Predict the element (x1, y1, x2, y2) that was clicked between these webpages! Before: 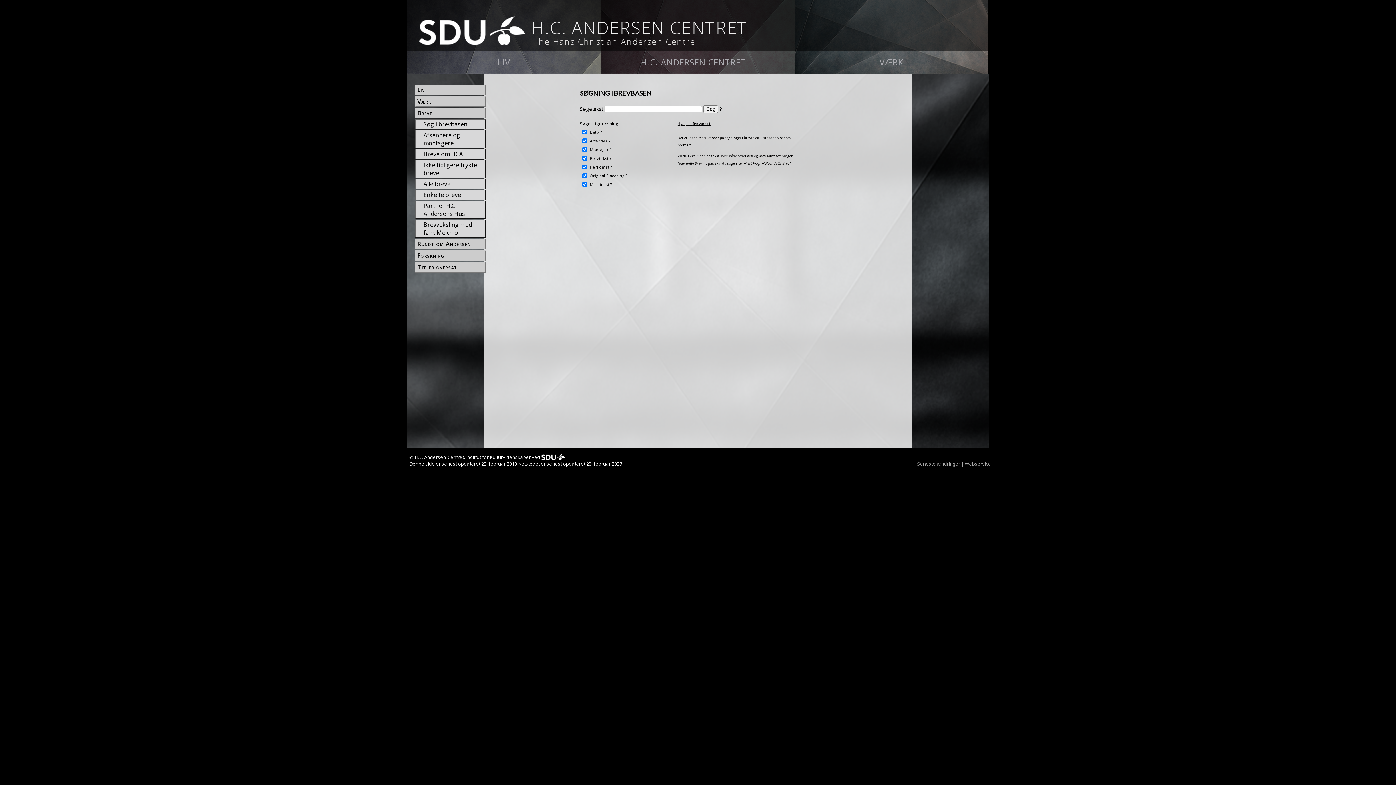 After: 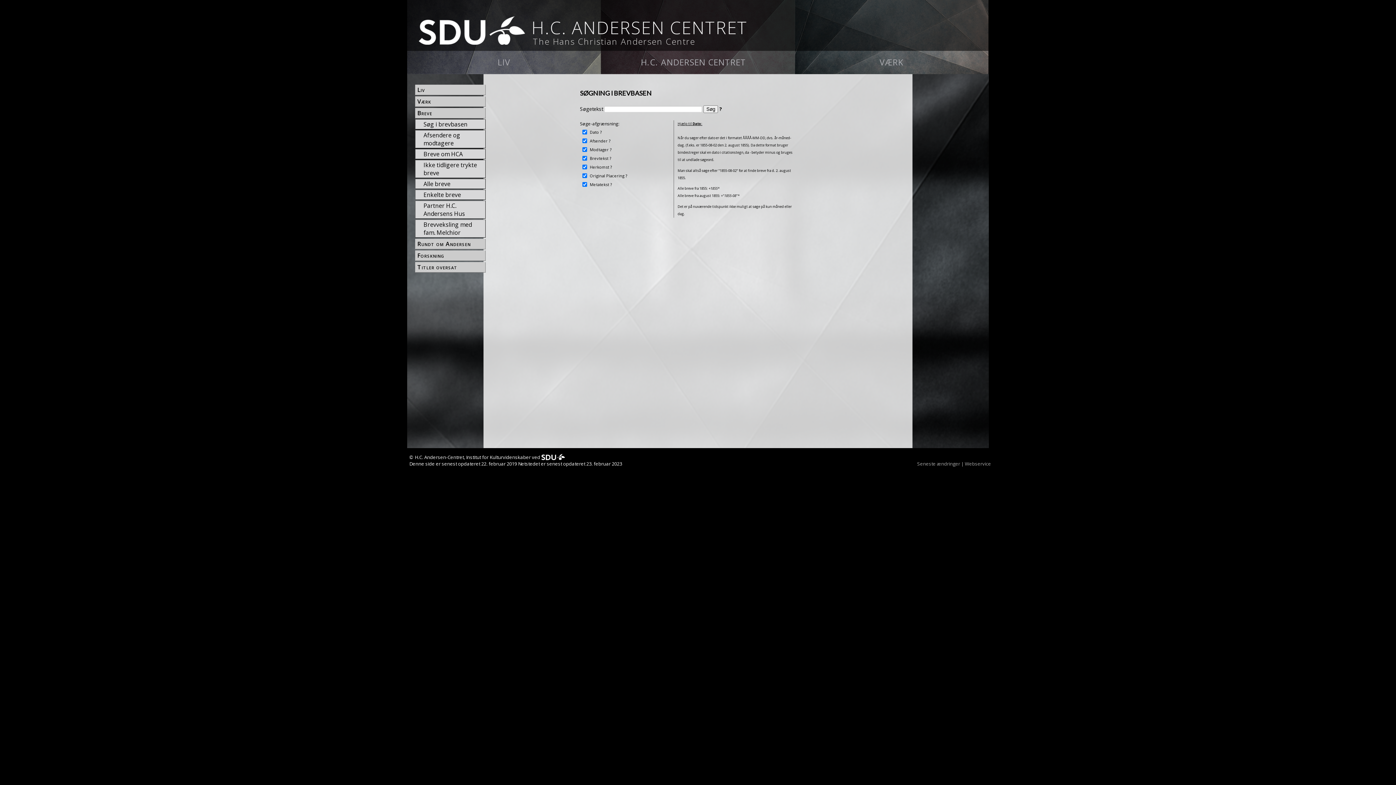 Action: bbox: (422, 119, 485, 129) label: Søg i brevbasen